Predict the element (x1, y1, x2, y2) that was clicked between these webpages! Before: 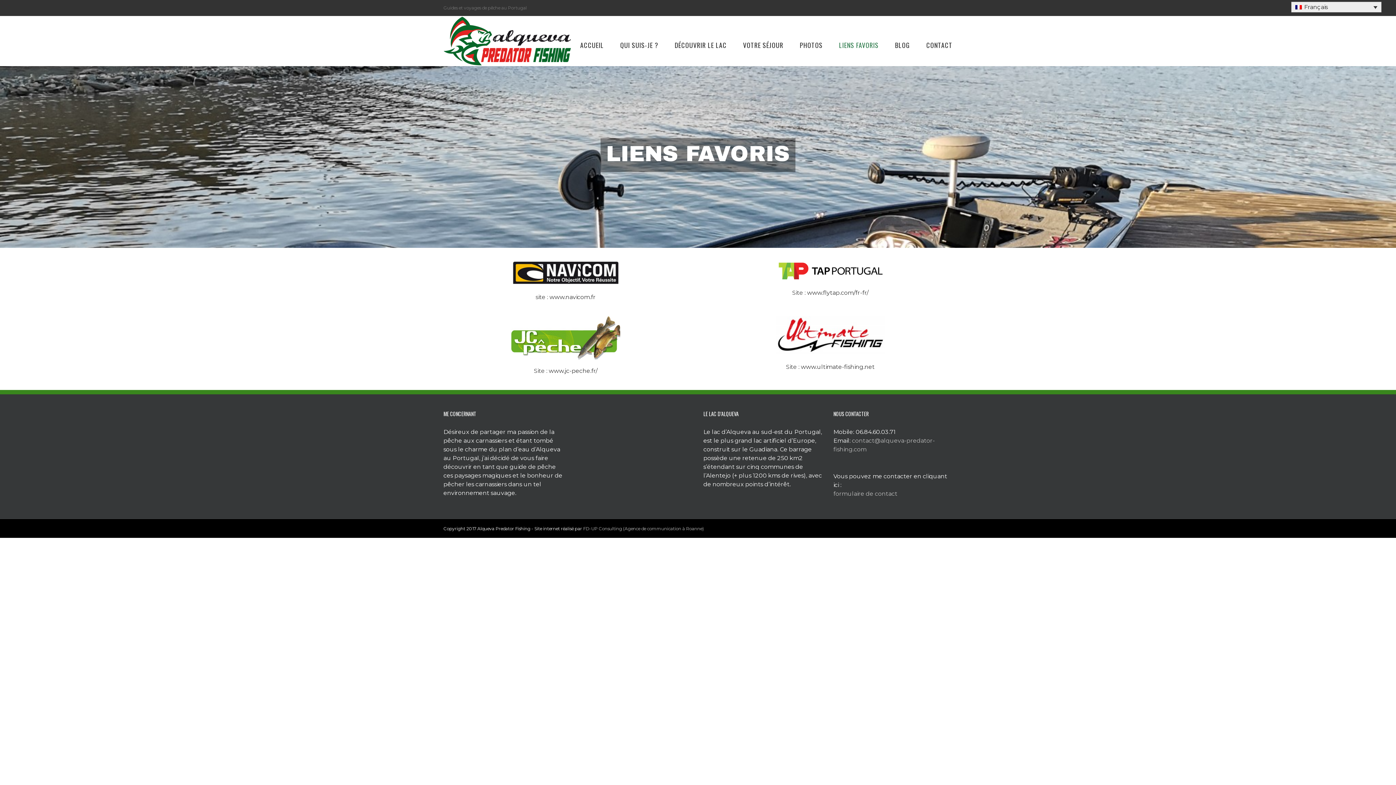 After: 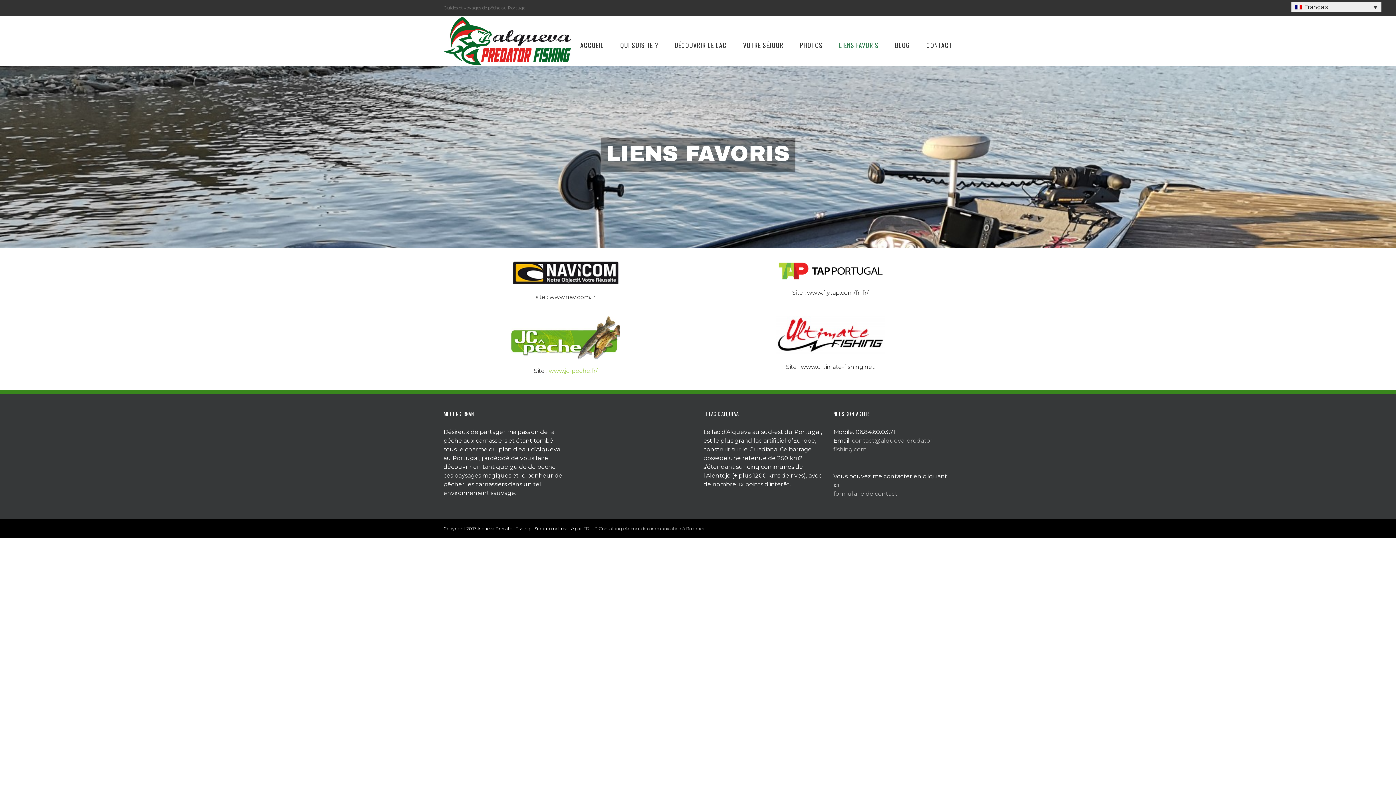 Action: label: www.jc-peche.fr/ bbox: (548, 367, 597, 374)